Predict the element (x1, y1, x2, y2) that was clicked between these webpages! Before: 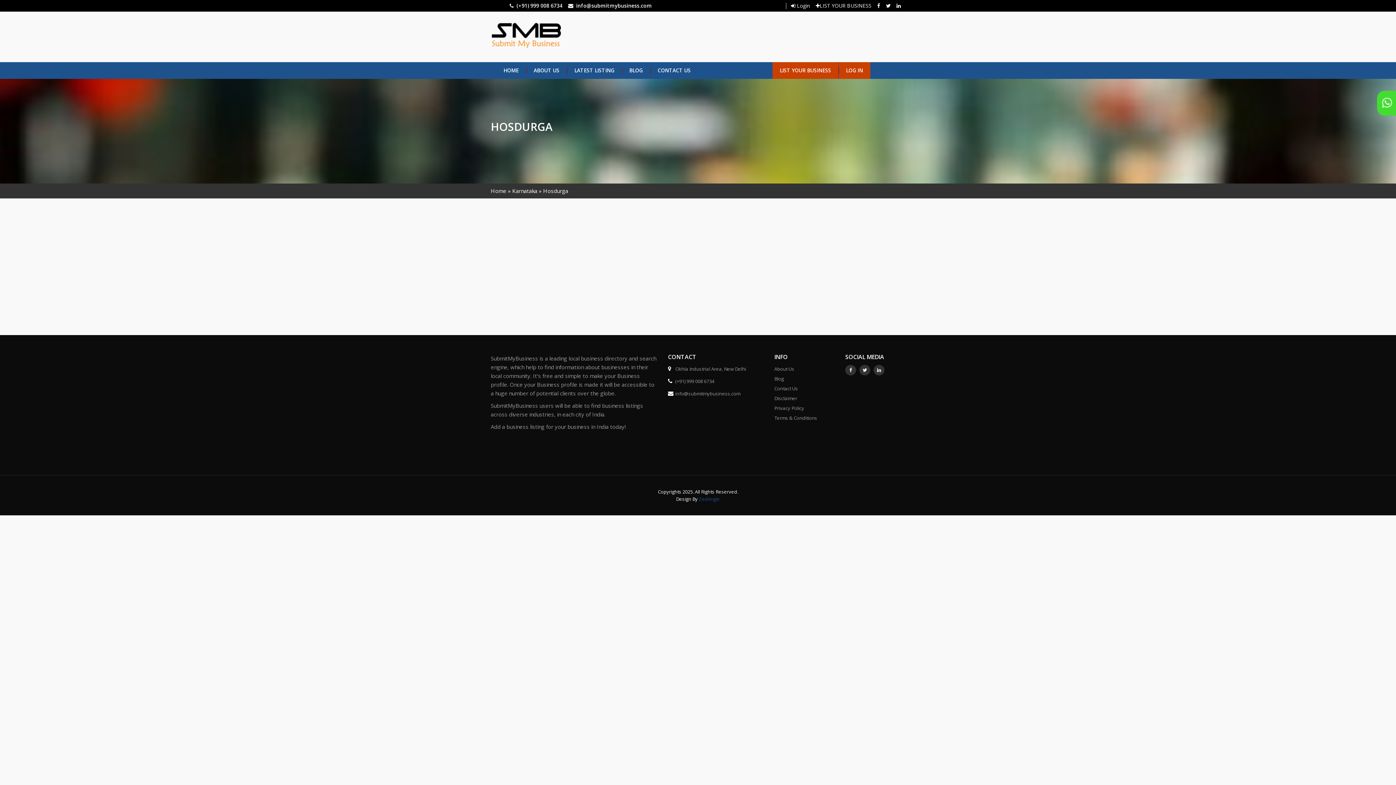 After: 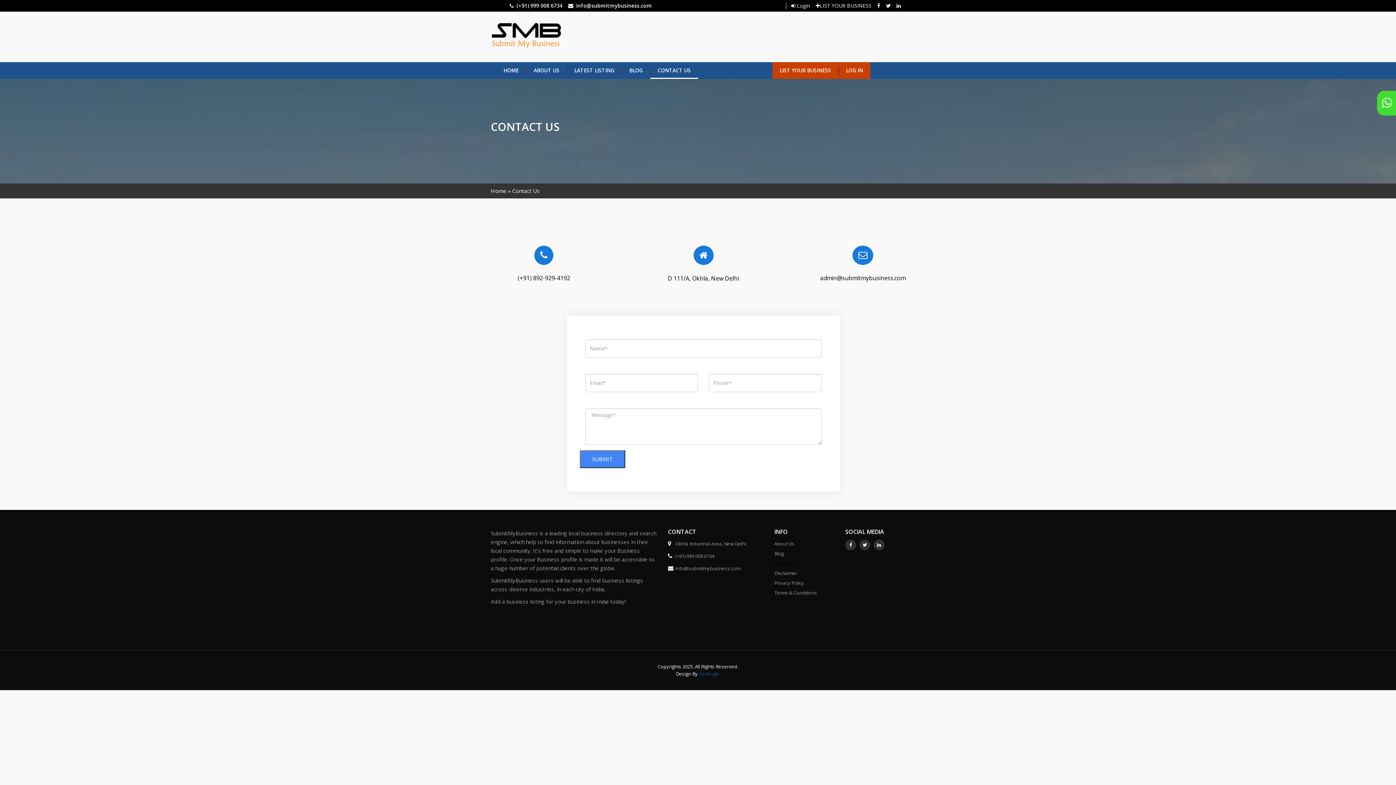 Action: label: Contact Us bbox: (774, 385, 798, 392)